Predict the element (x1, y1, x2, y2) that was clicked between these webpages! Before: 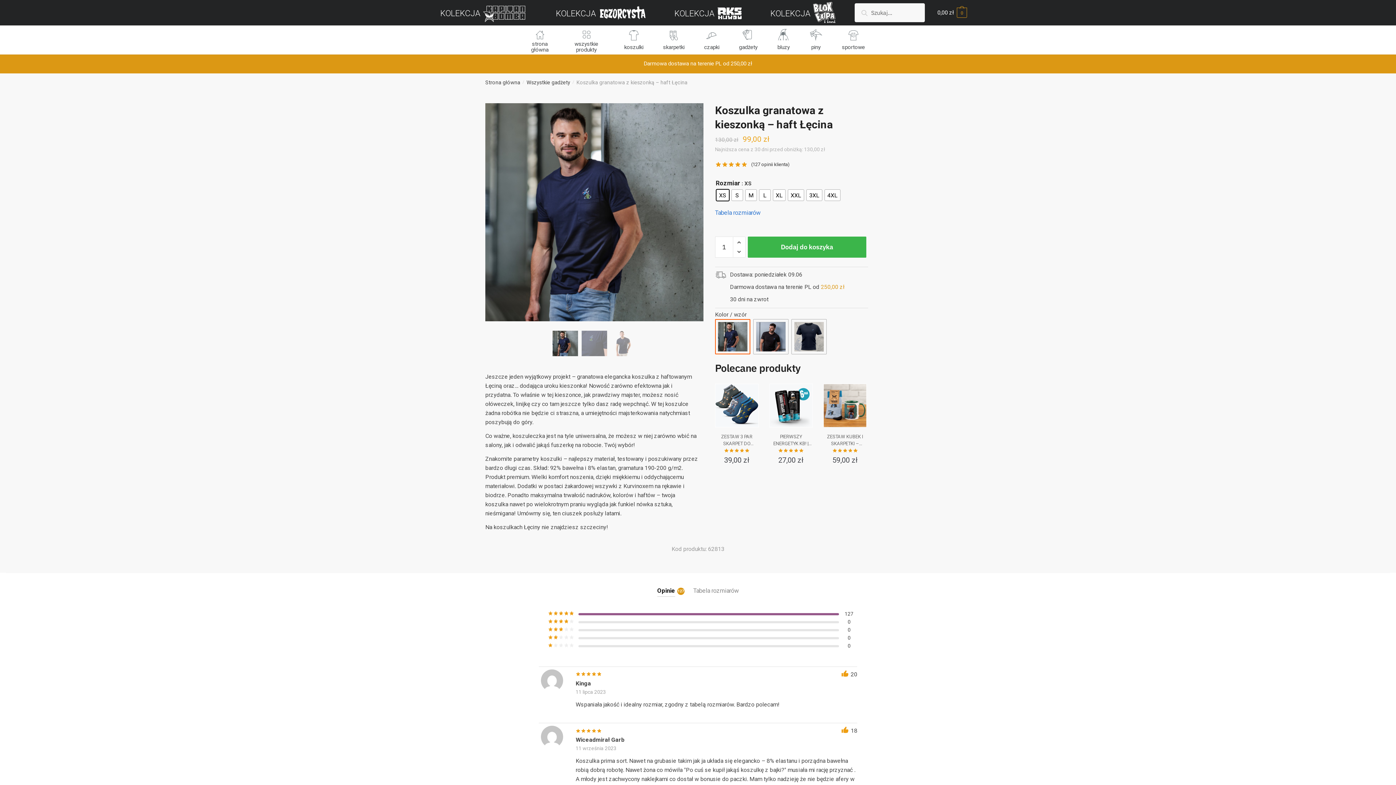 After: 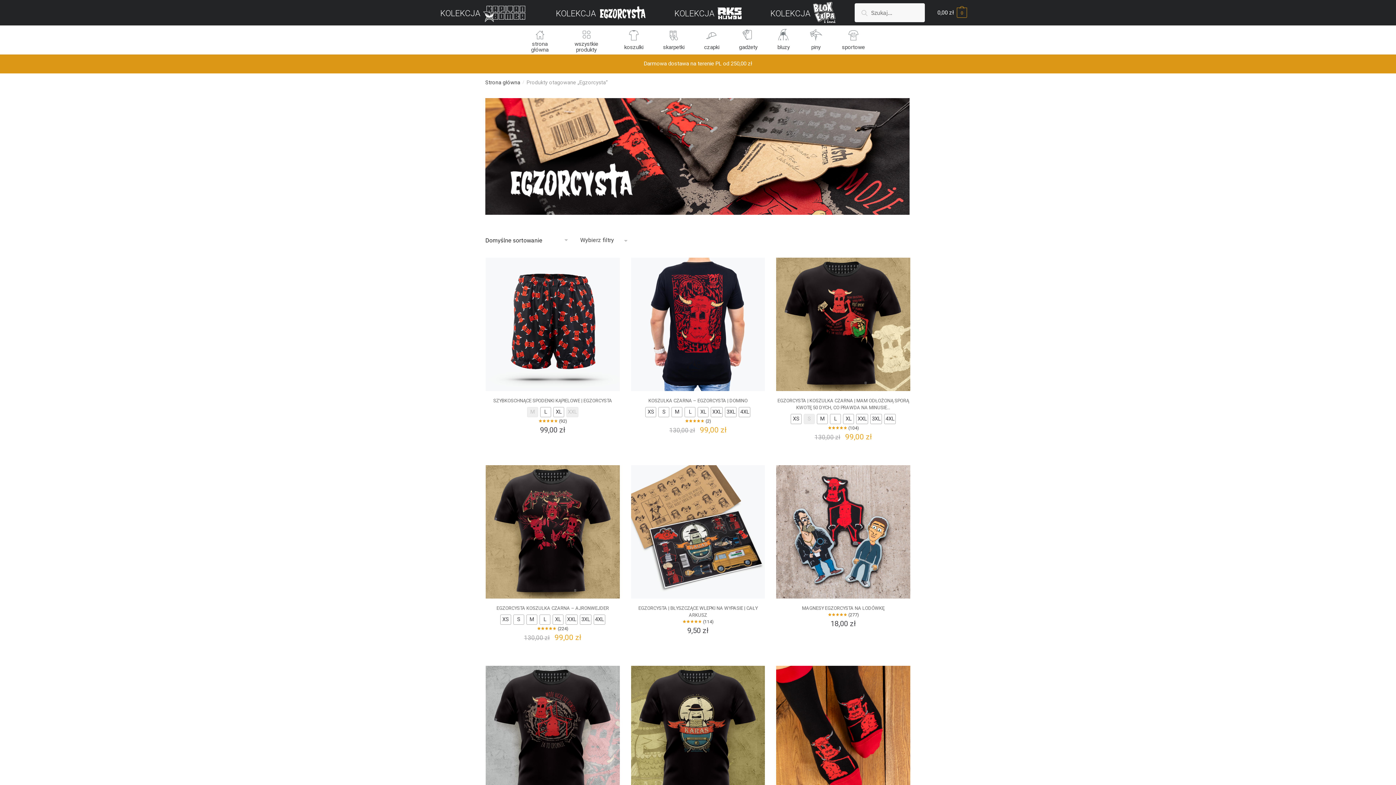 Action: bbox: (556, 6, 647, 22) label: KOLEKCJA 